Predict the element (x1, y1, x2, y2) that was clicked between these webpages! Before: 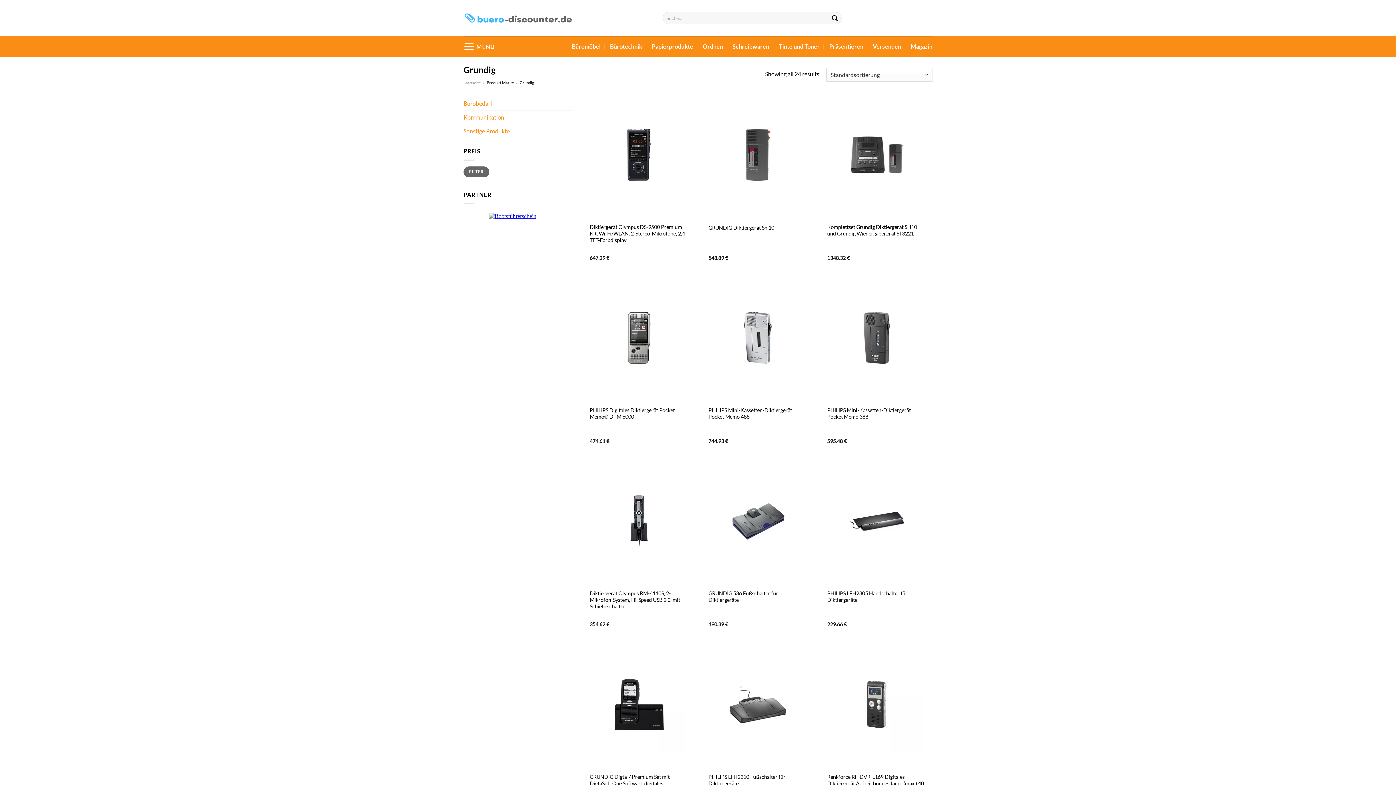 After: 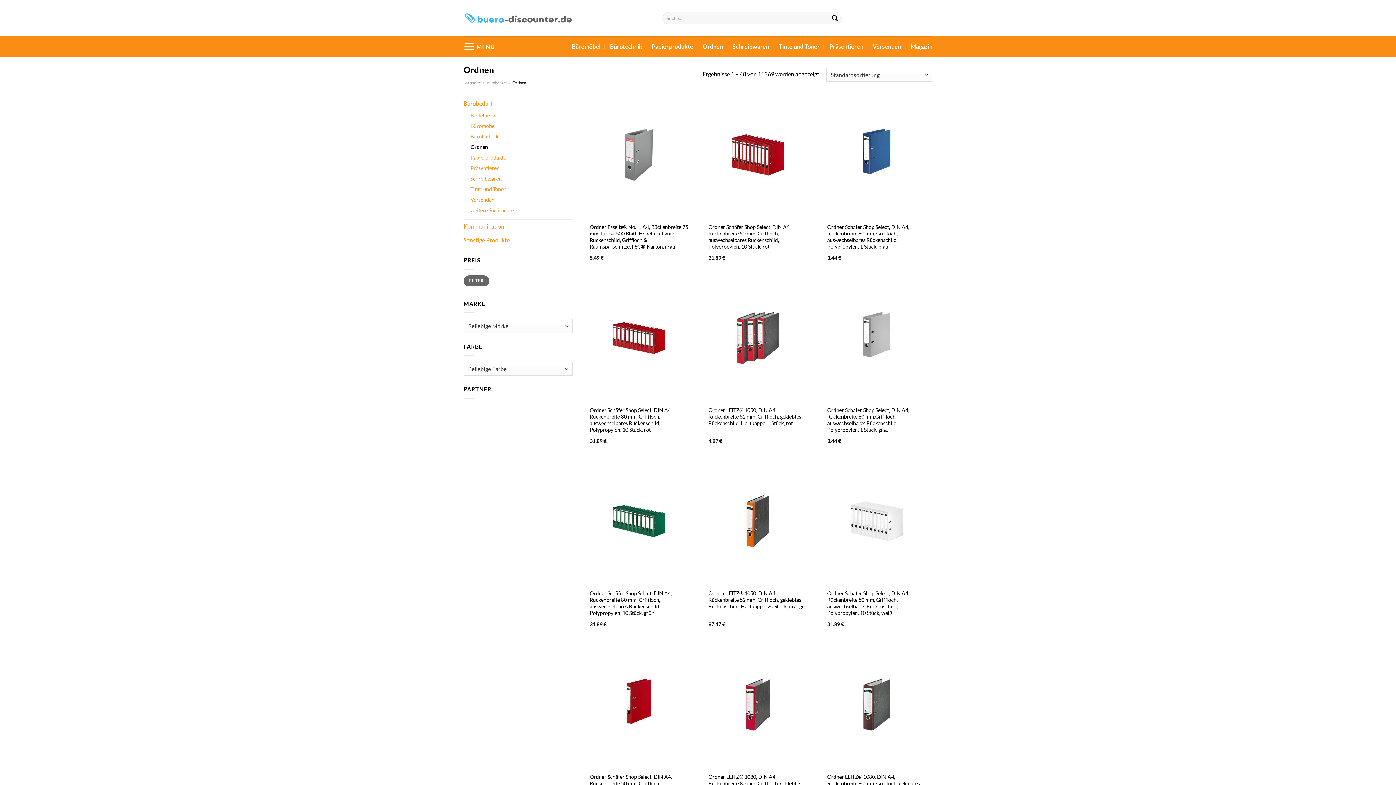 Action: label: Ordnen bbox: (702, 40, 723, 53)